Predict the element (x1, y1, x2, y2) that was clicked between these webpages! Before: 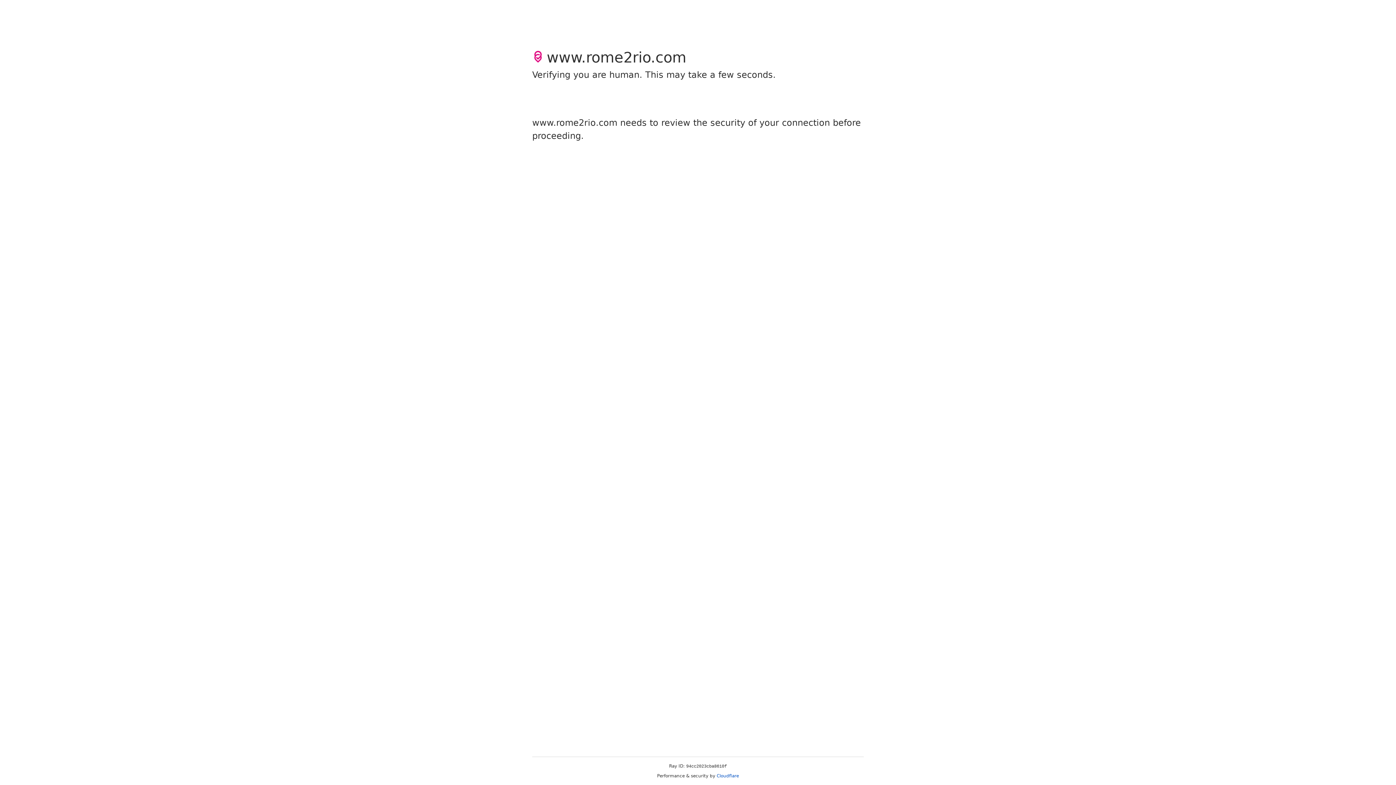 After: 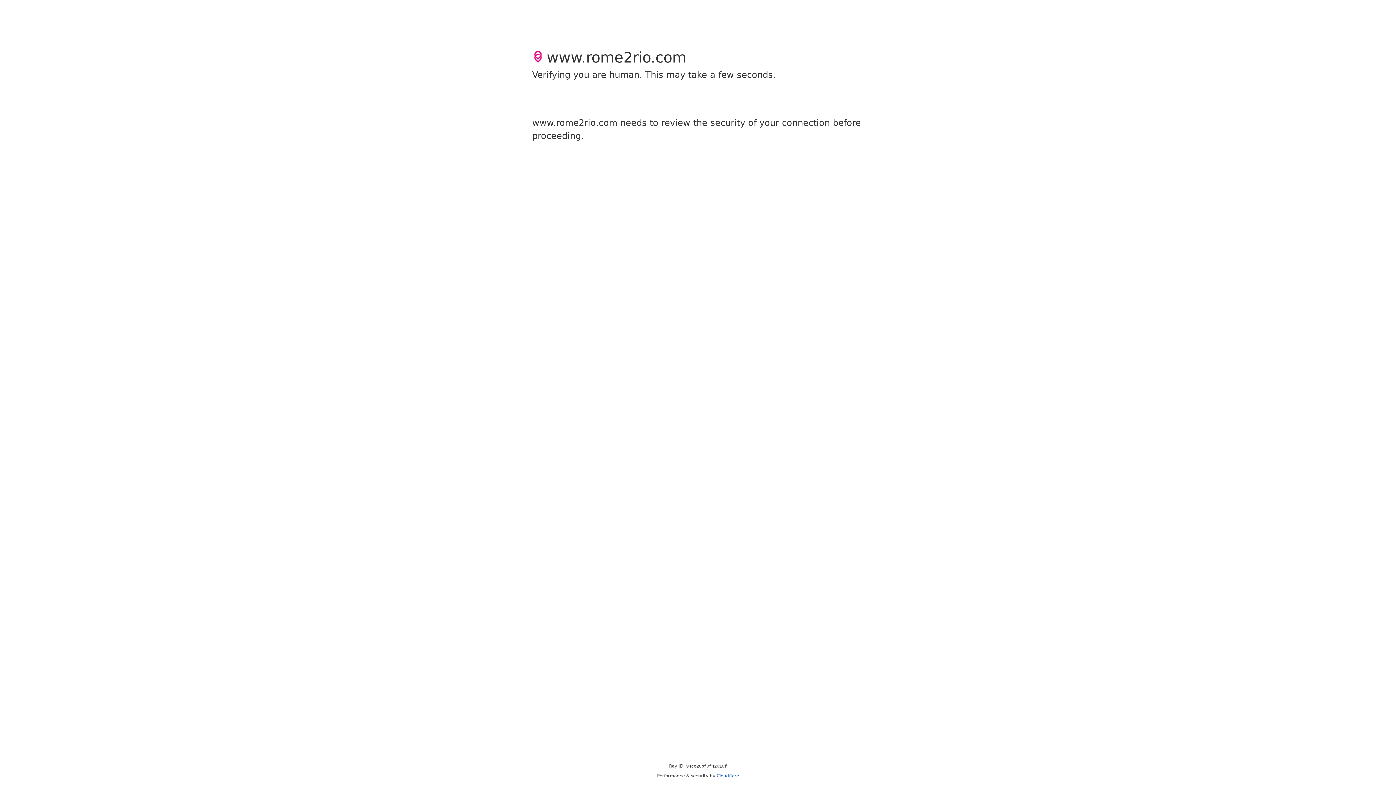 Action: bbox: (716, 773, 739, 778) label: Cloudflare